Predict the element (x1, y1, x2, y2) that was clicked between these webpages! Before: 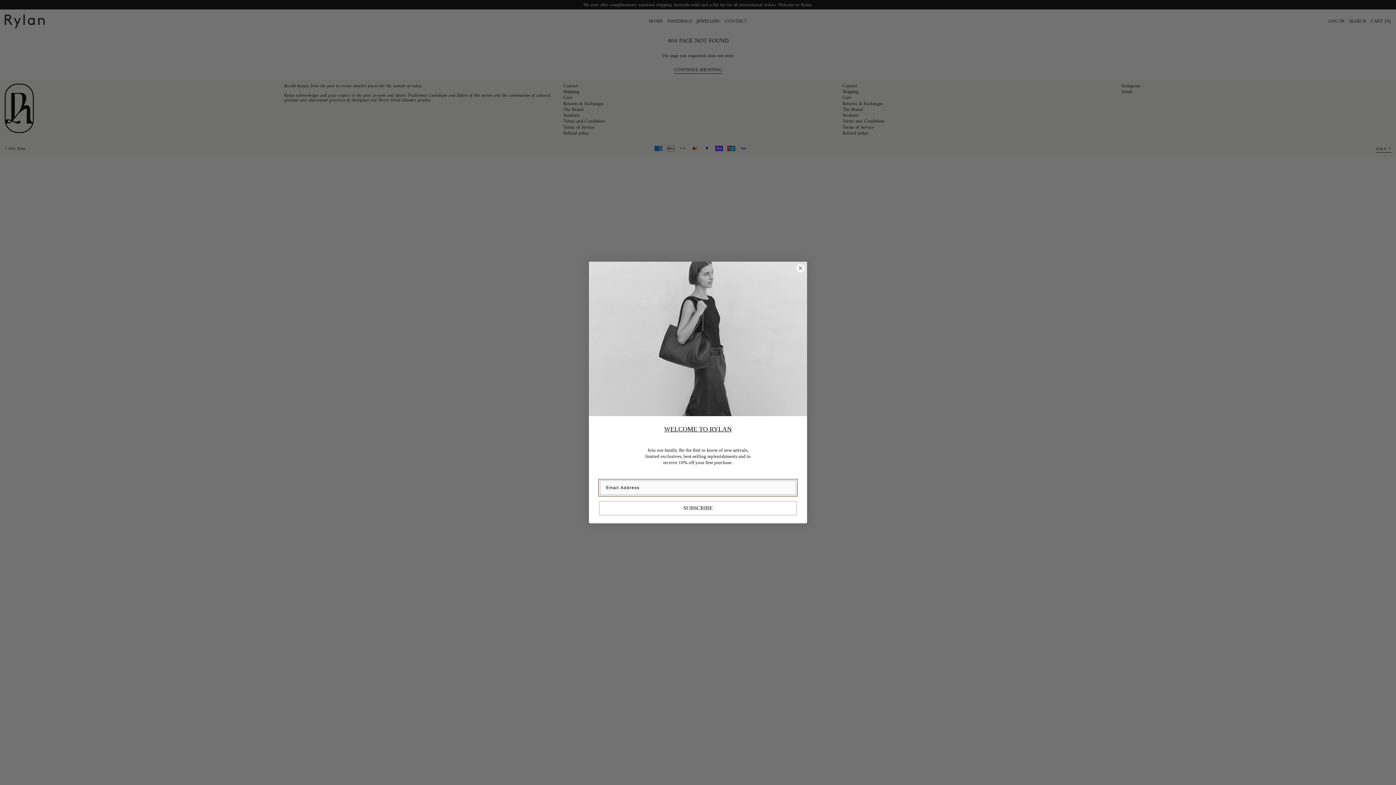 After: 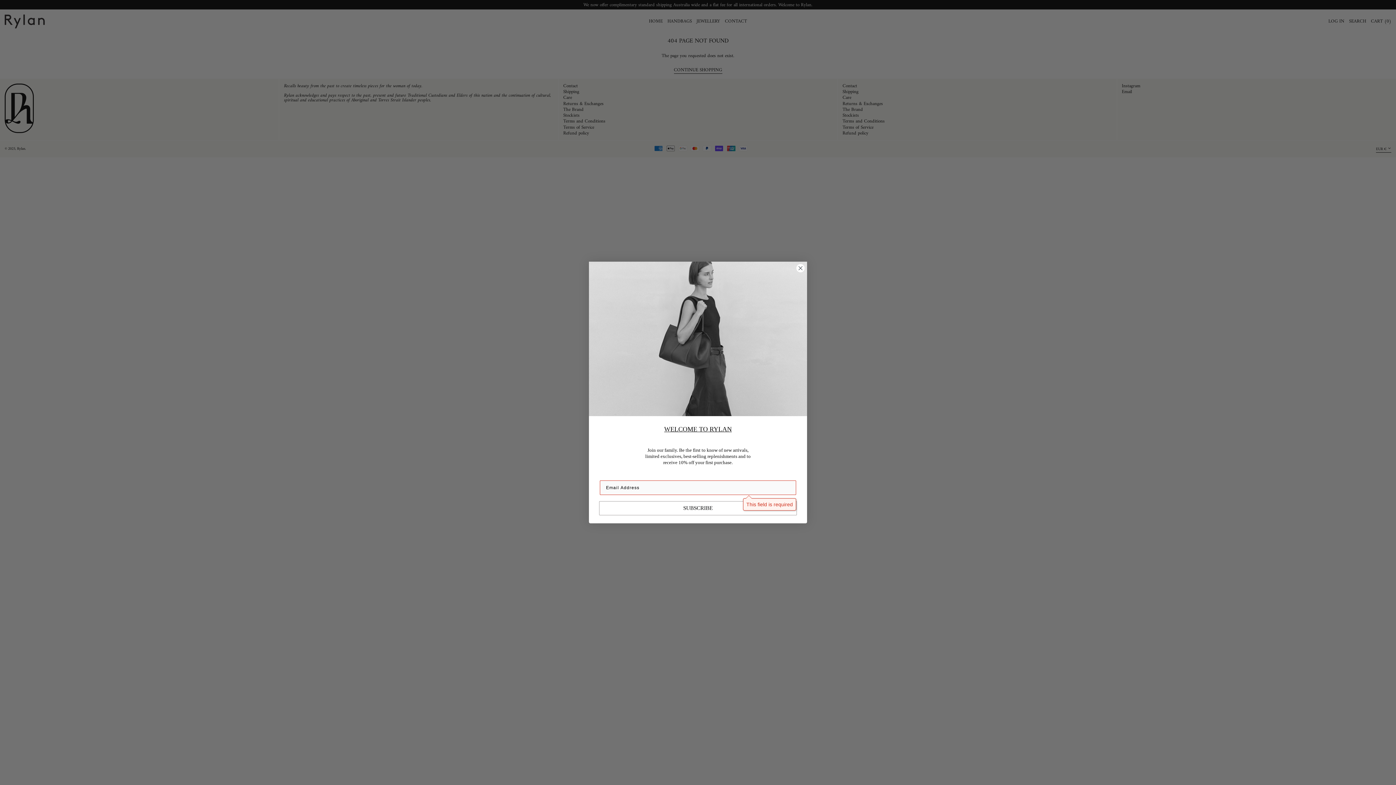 Action: label: SUBSCRIBE bbox: (599, 501, 797, 515)